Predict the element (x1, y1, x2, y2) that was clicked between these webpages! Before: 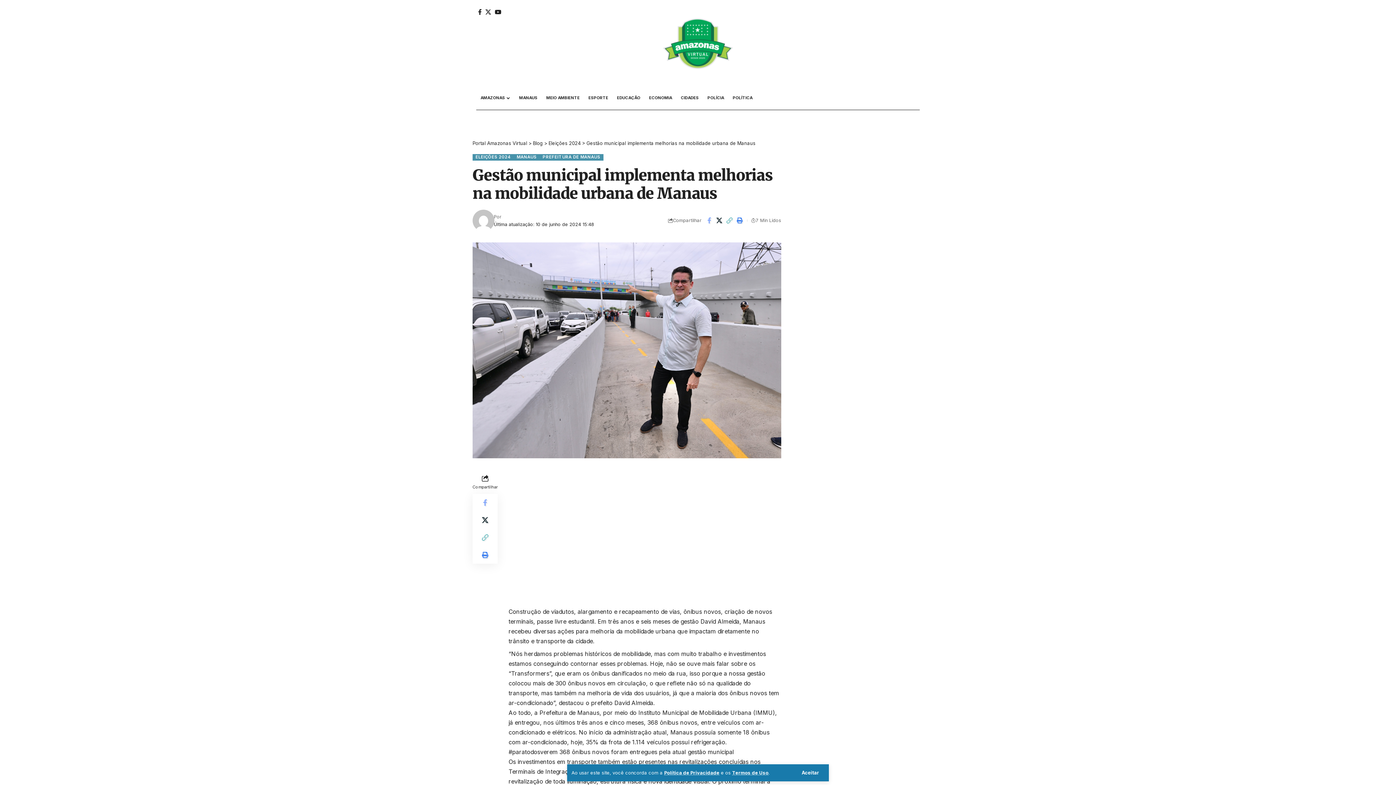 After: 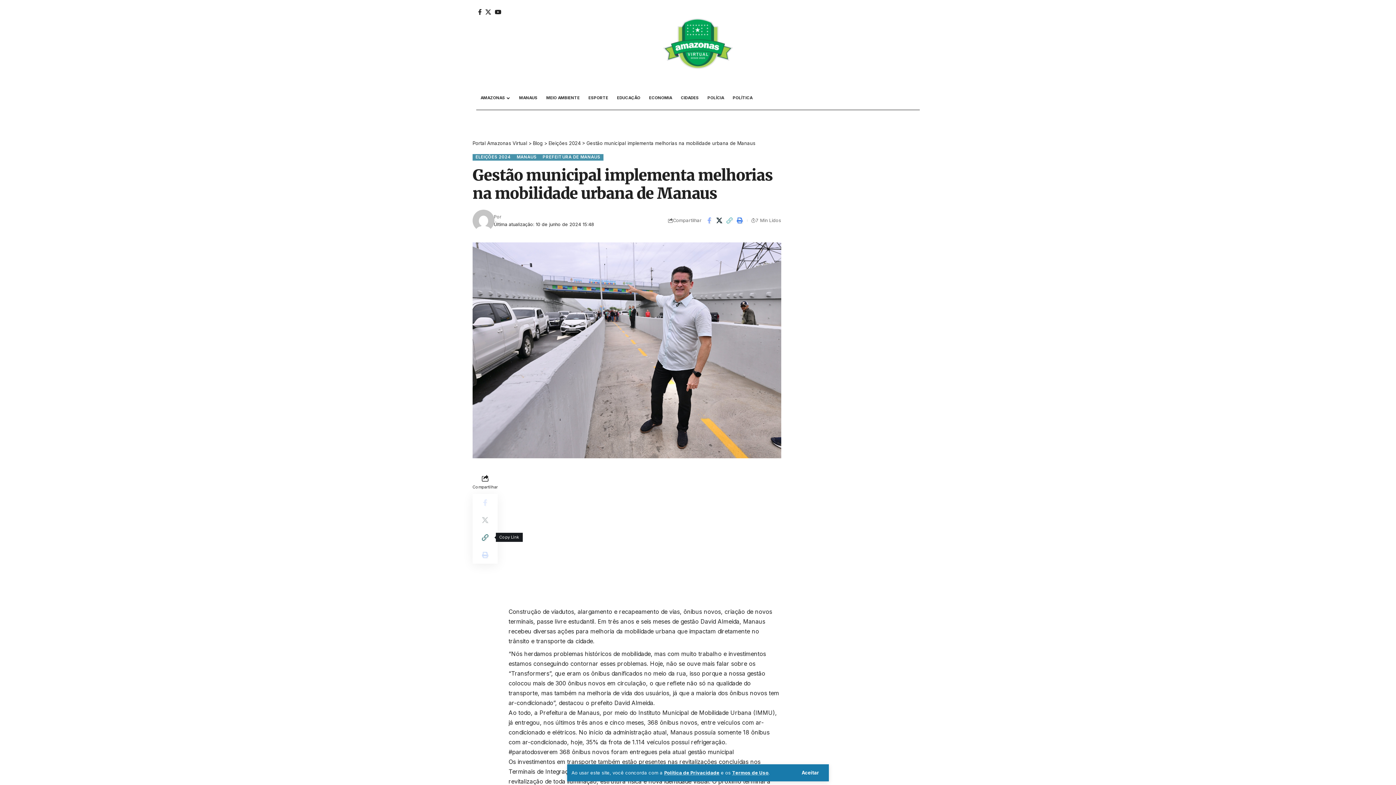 Action: bbox: (476, 550, 494, 567) label: Copy Link